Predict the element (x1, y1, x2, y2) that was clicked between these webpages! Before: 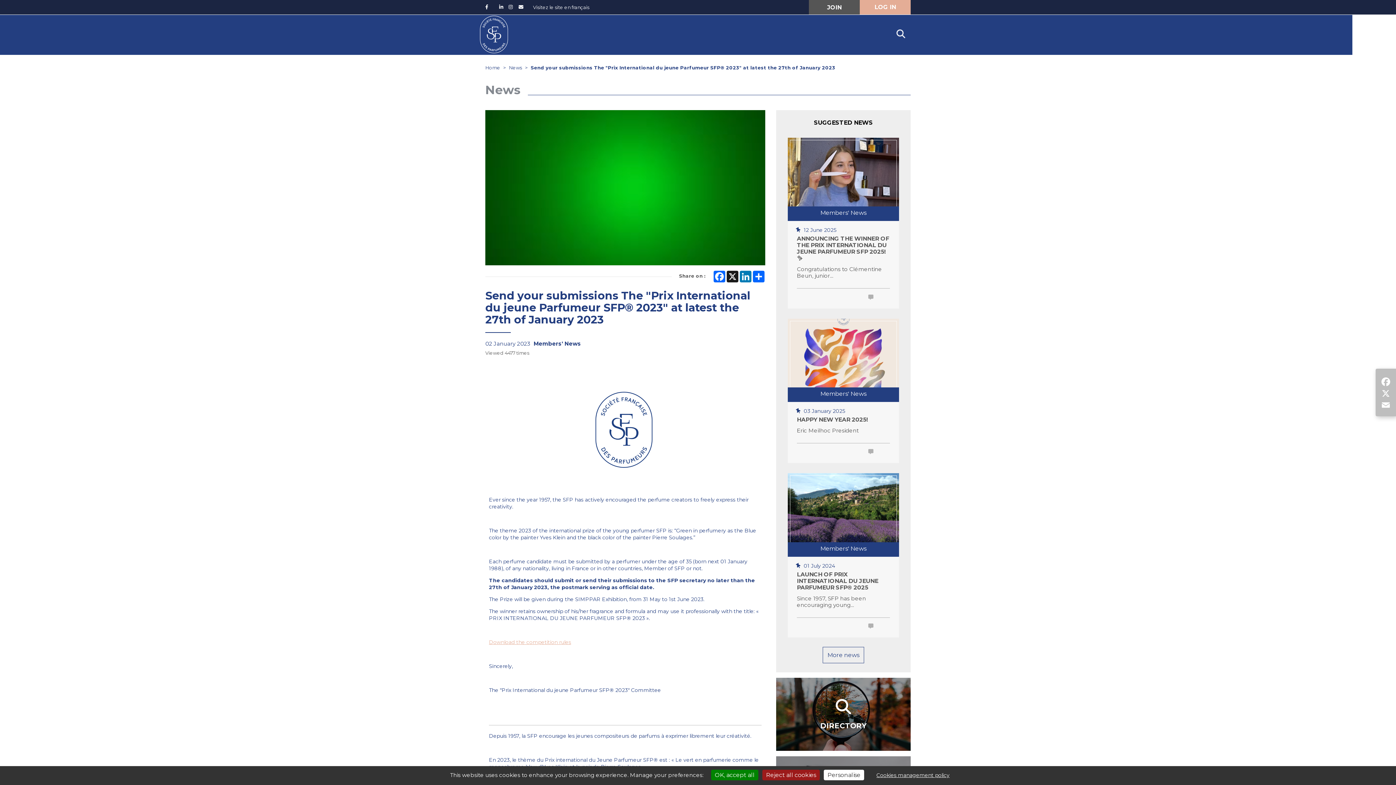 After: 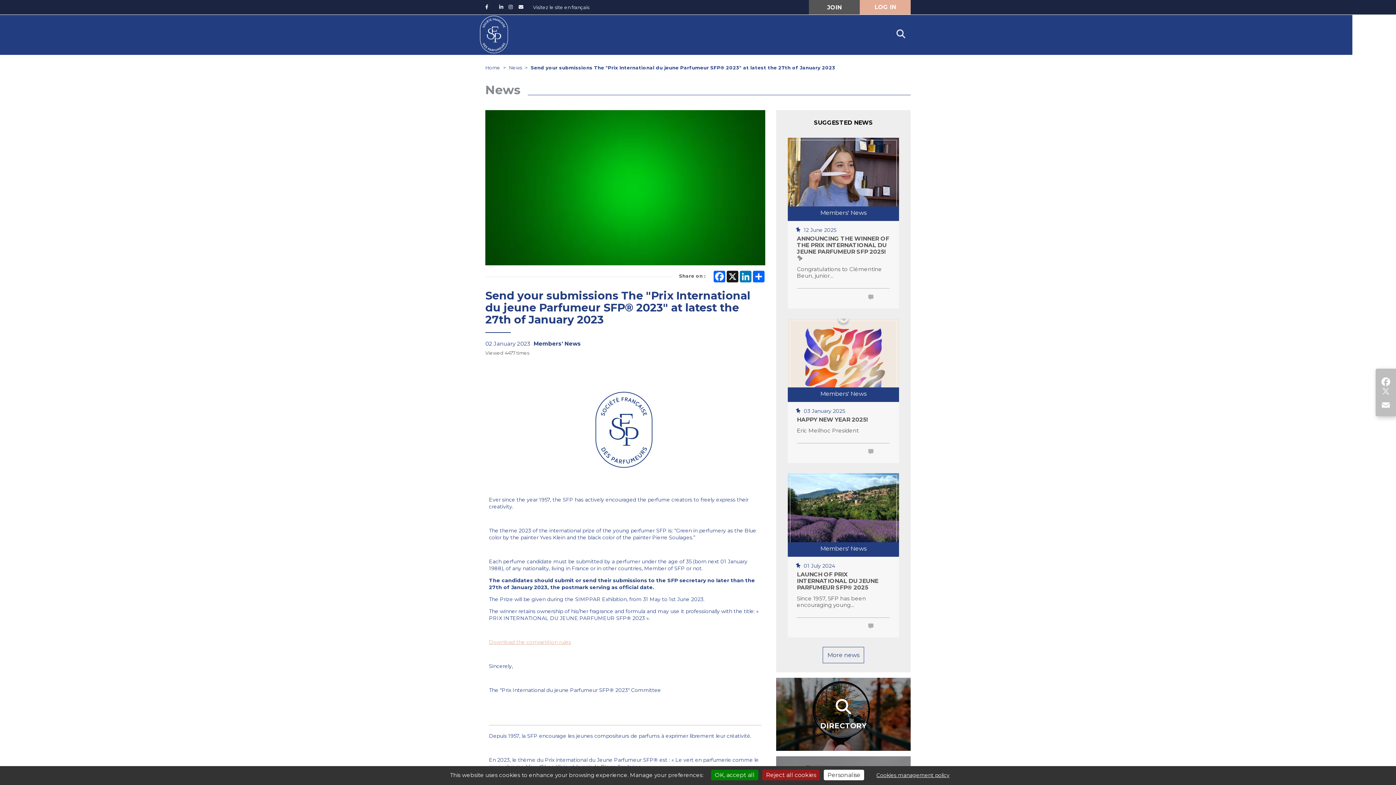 Action: bbox: (1379, 387, 1392, 399) label: X